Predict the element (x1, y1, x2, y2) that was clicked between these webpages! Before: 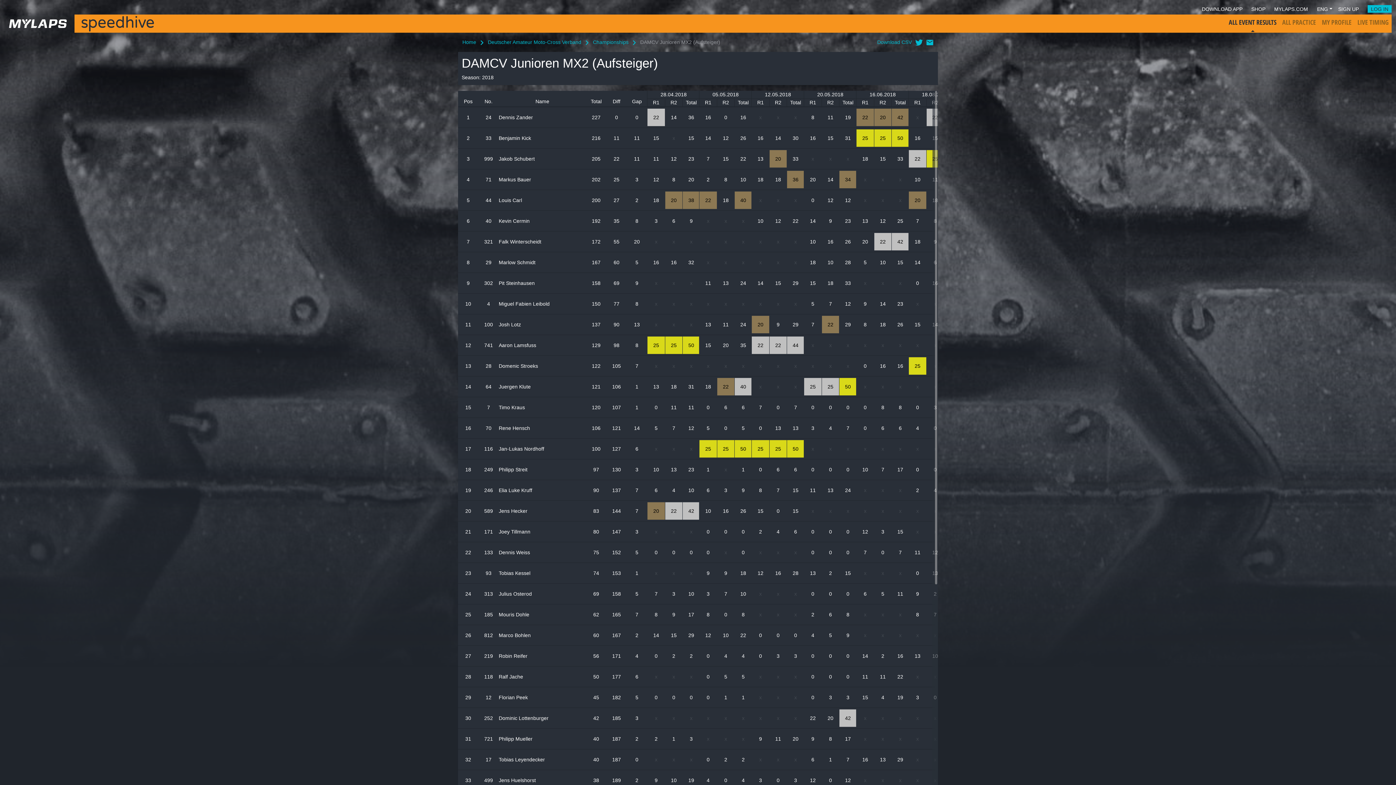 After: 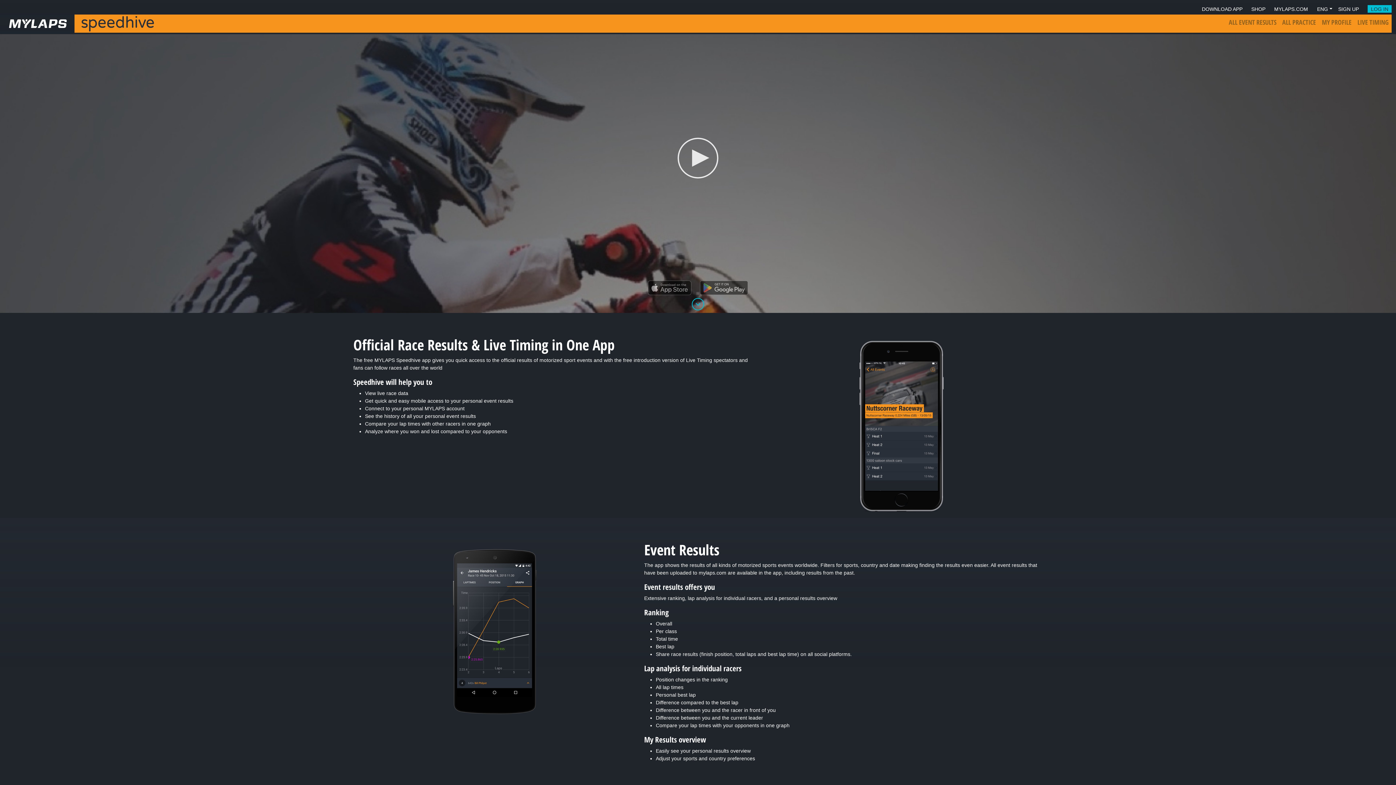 Action: label: DOWNLOAD APP bbox: (1202, 5, 1246, 12)